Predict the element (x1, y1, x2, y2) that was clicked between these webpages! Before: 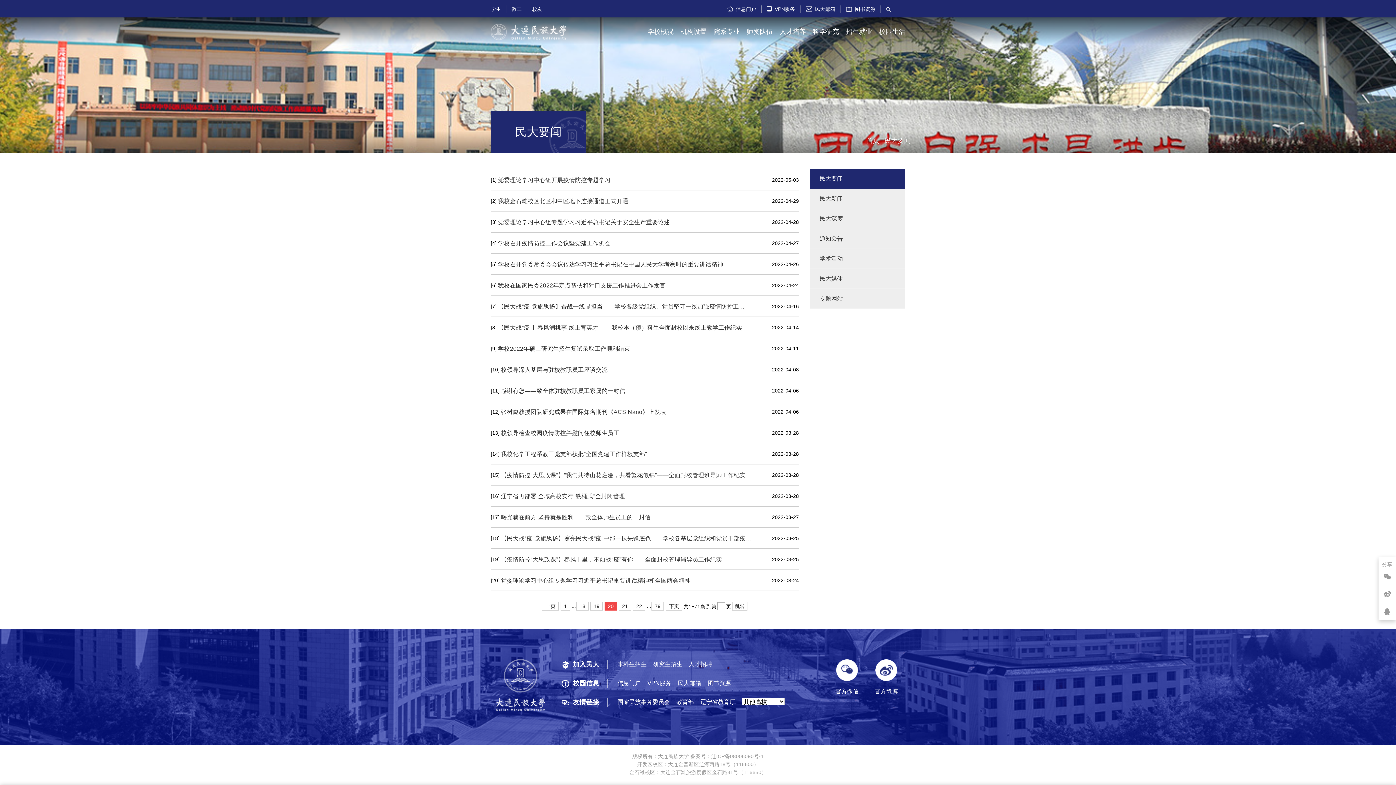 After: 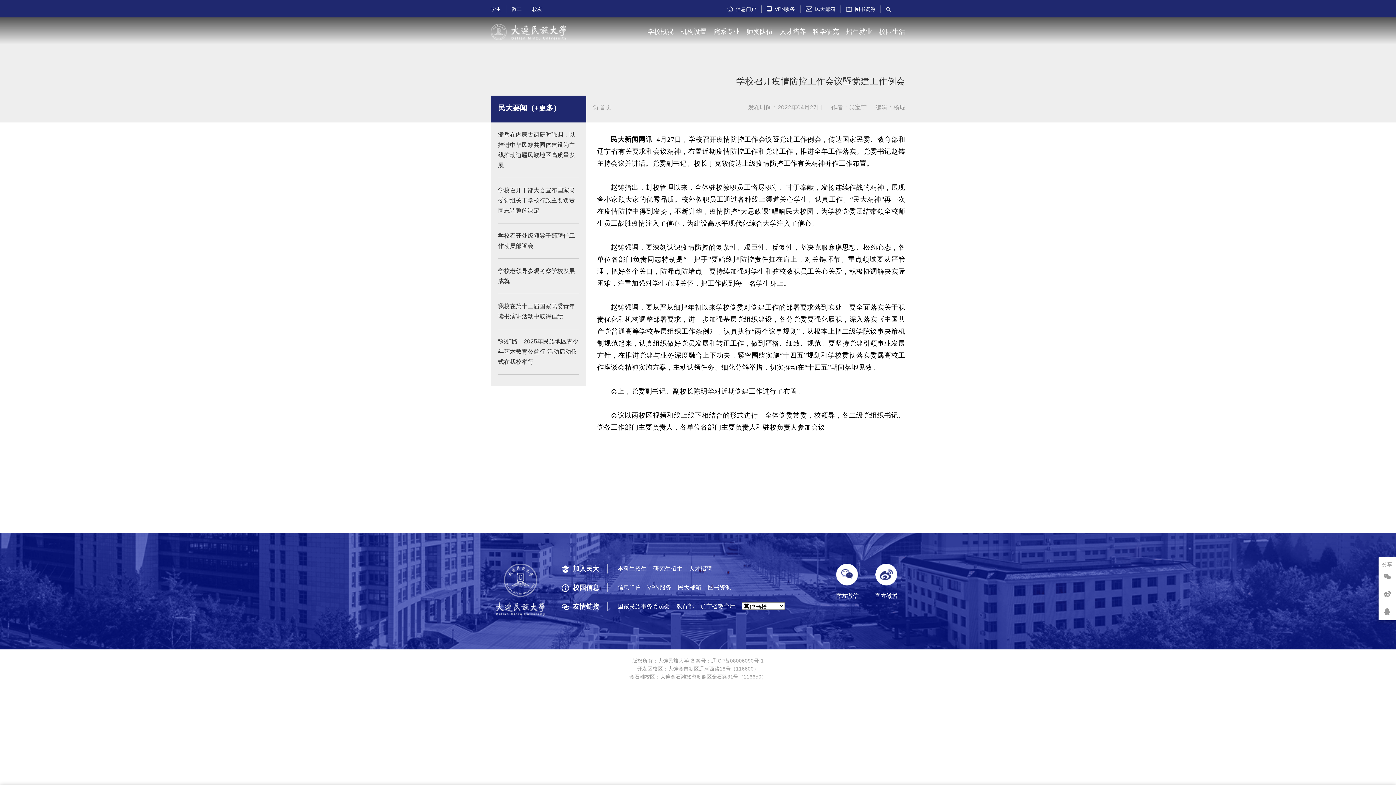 Action: bbox: (498, 240, 750, 246) label: 学校召开疫情防控工作会议暨党建工作例会
2022-04-27